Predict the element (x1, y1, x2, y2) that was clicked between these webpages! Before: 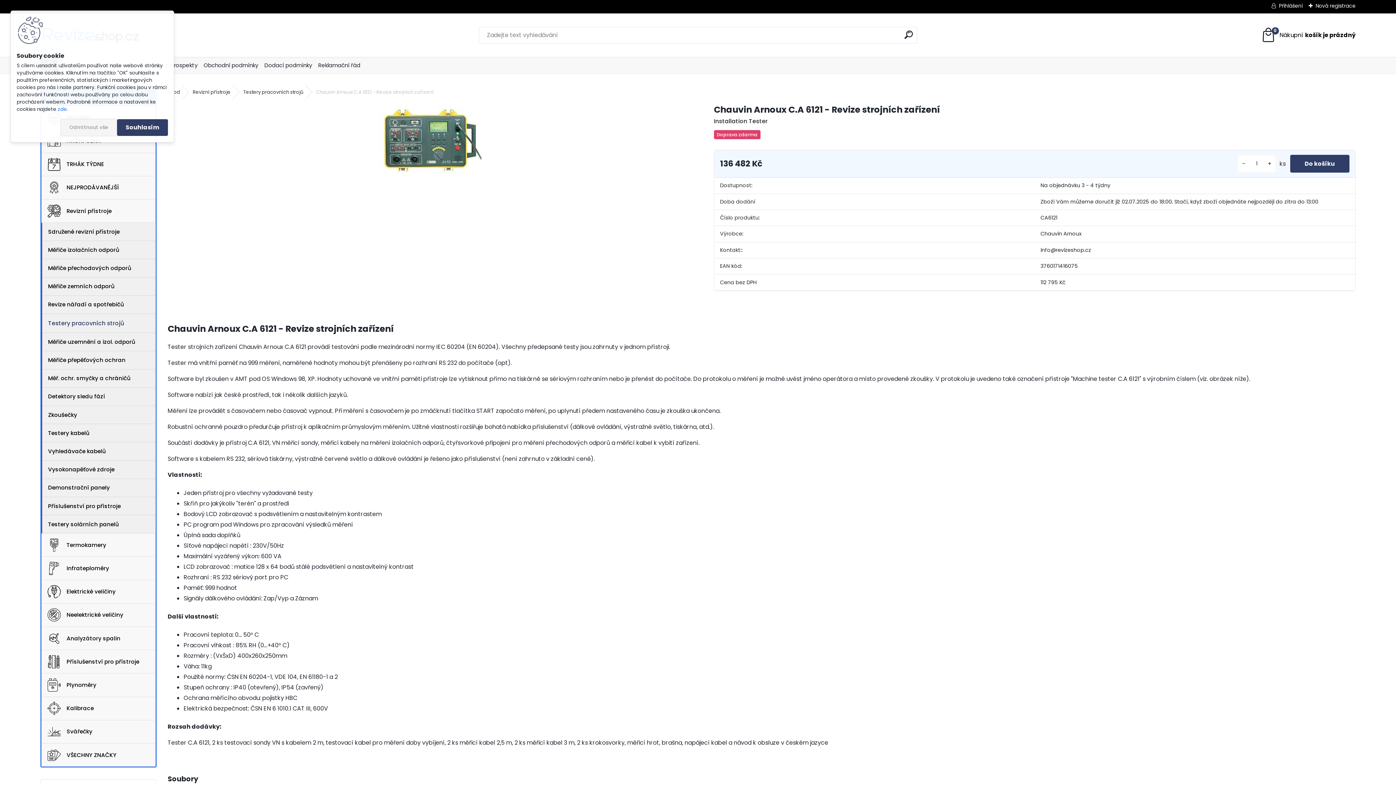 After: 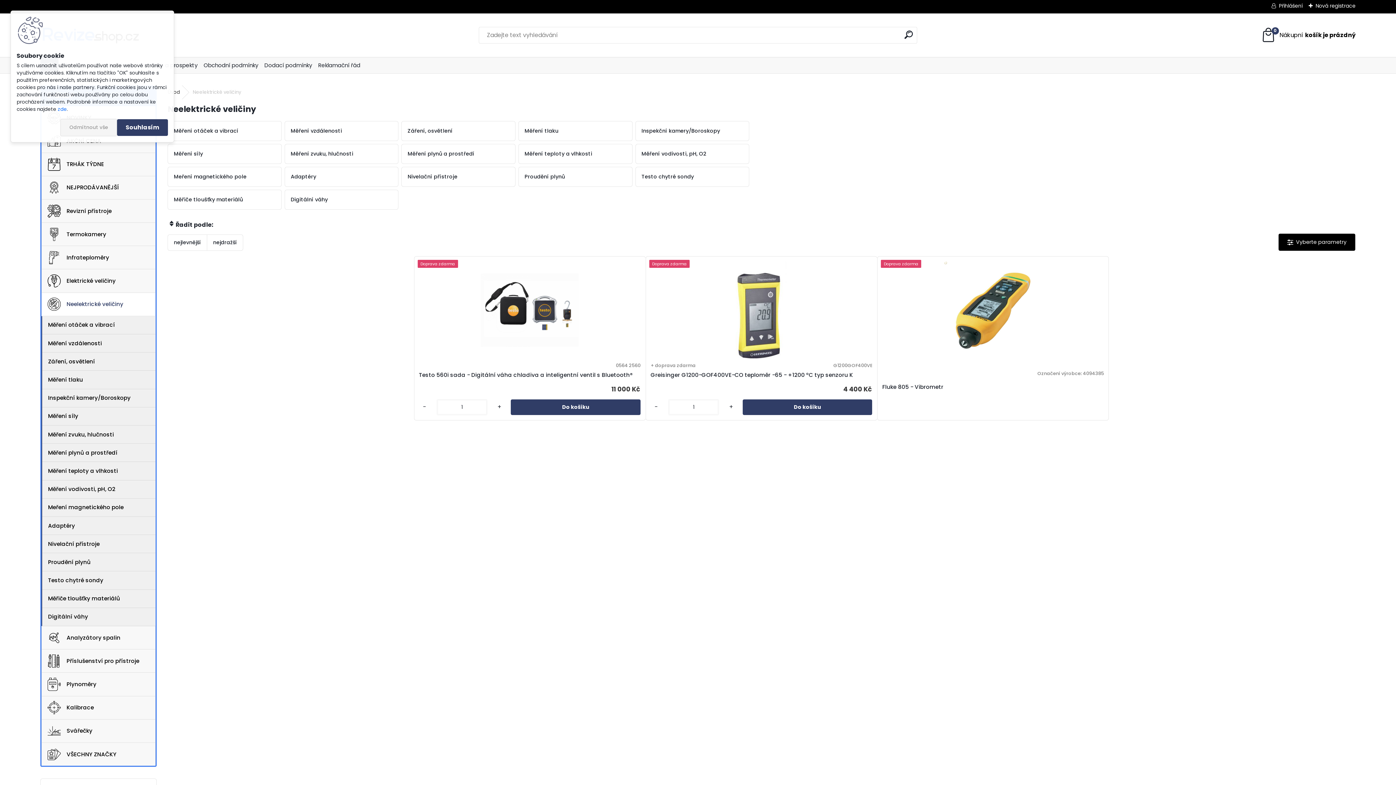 Action: bbox: (41, 603, 155, 627) label: Neelektrické veličiny